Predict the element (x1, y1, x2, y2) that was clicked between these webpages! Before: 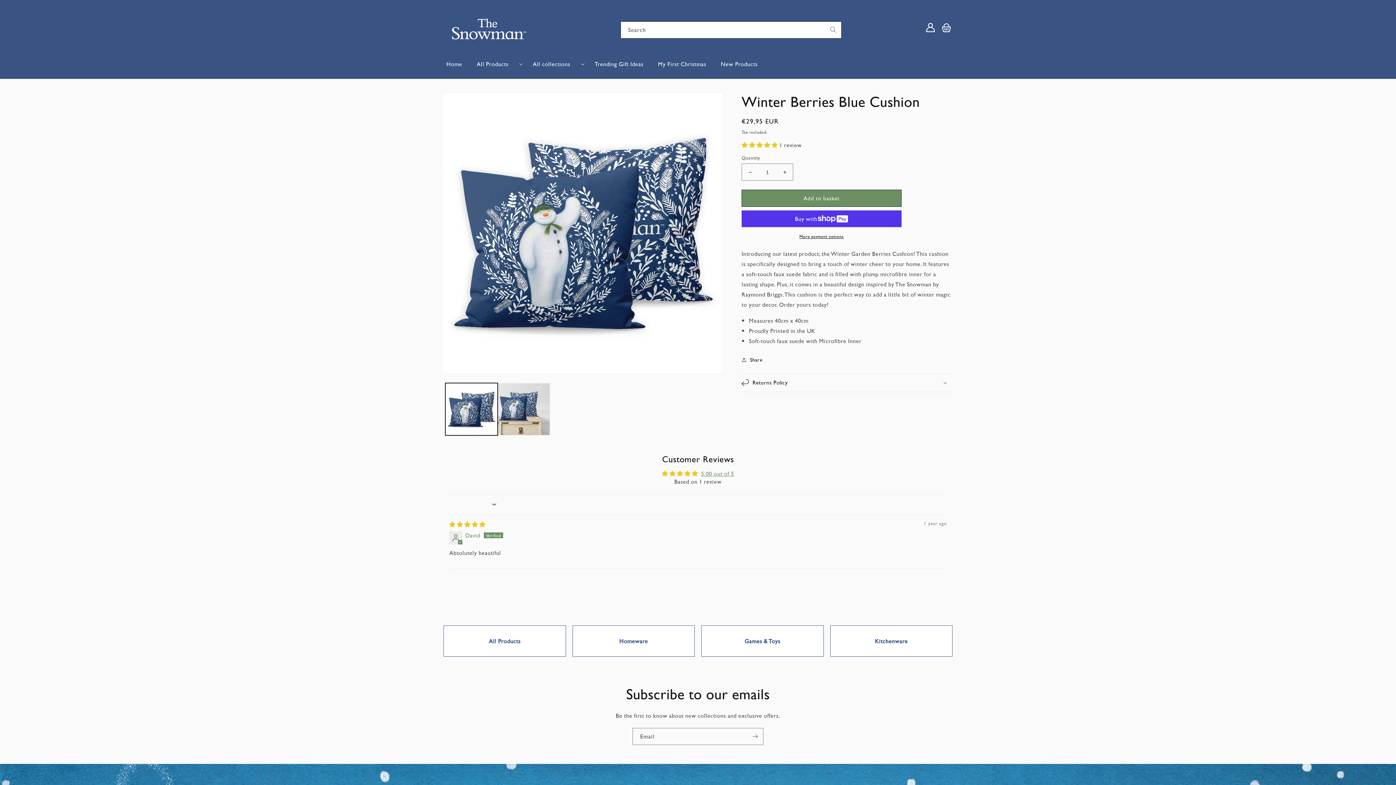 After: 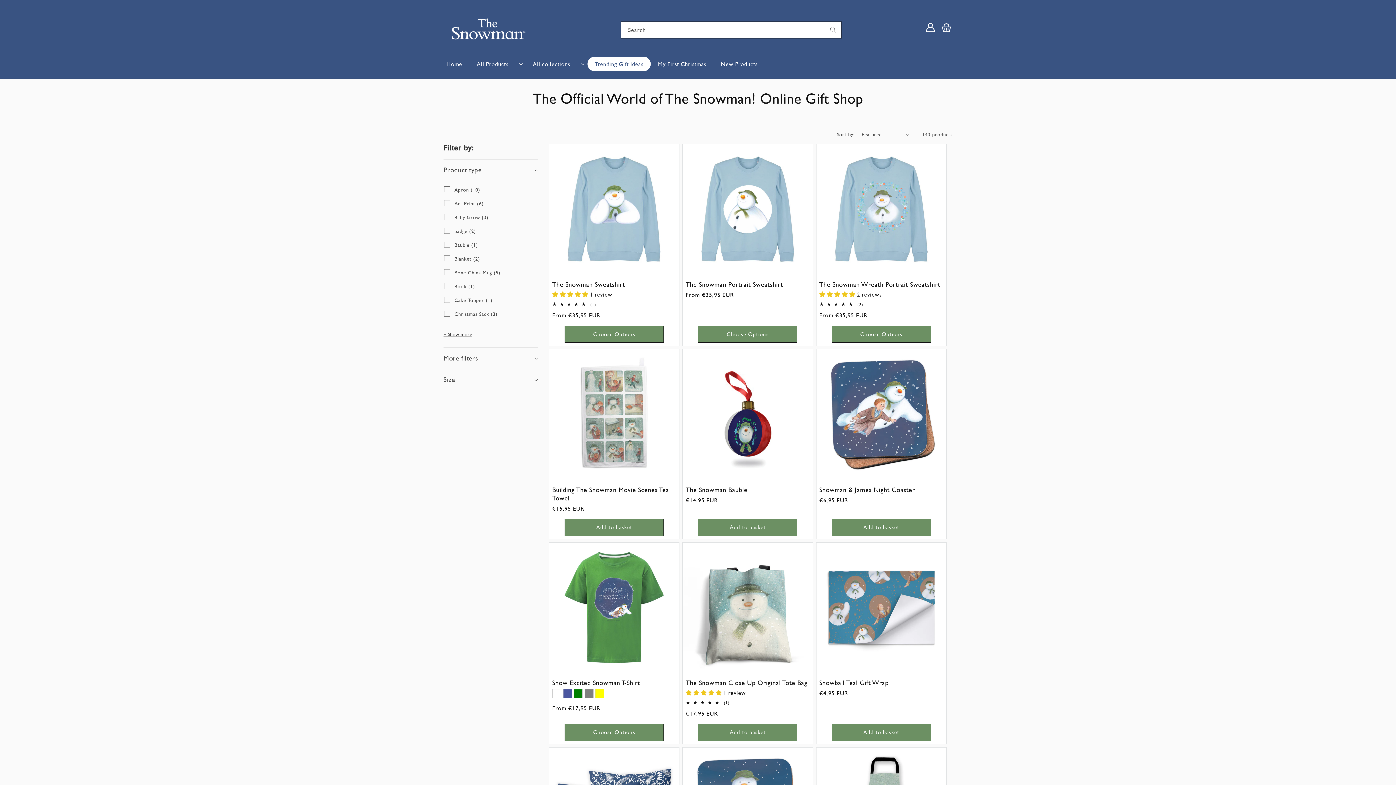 Action: bbox: (469, 56, 515, 71) label: All Products